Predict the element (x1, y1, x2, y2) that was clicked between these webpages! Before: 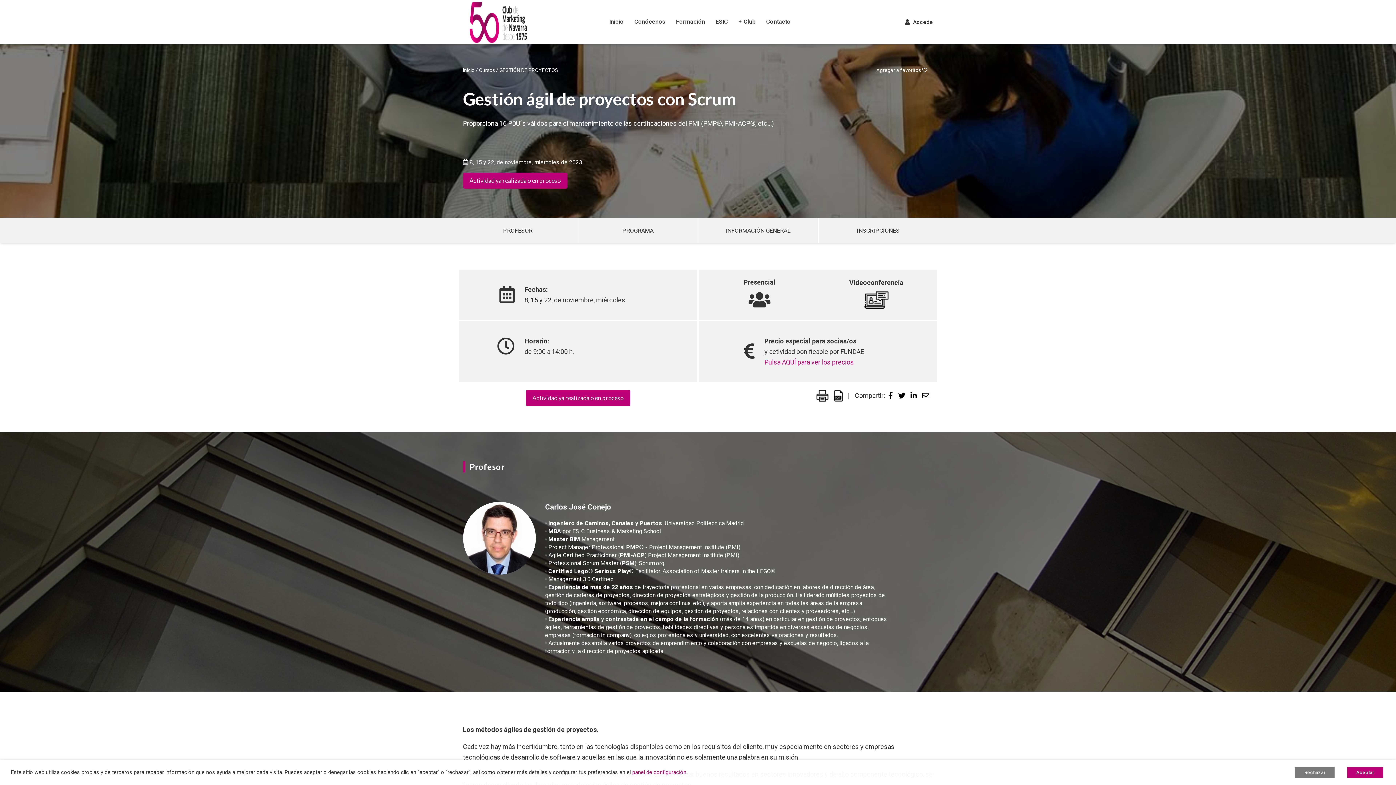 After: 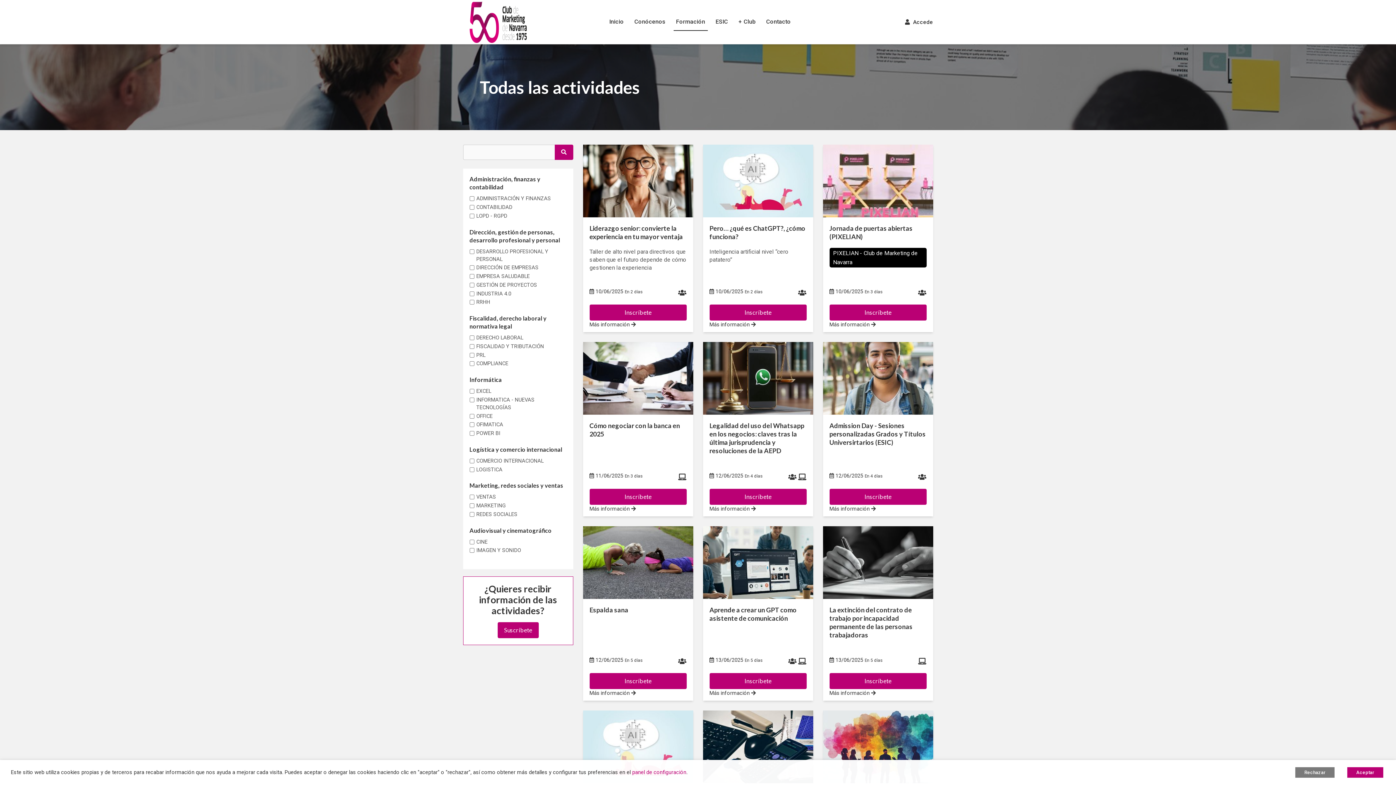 Action: label: Cursos bbox: (479, 67, 495, 73)